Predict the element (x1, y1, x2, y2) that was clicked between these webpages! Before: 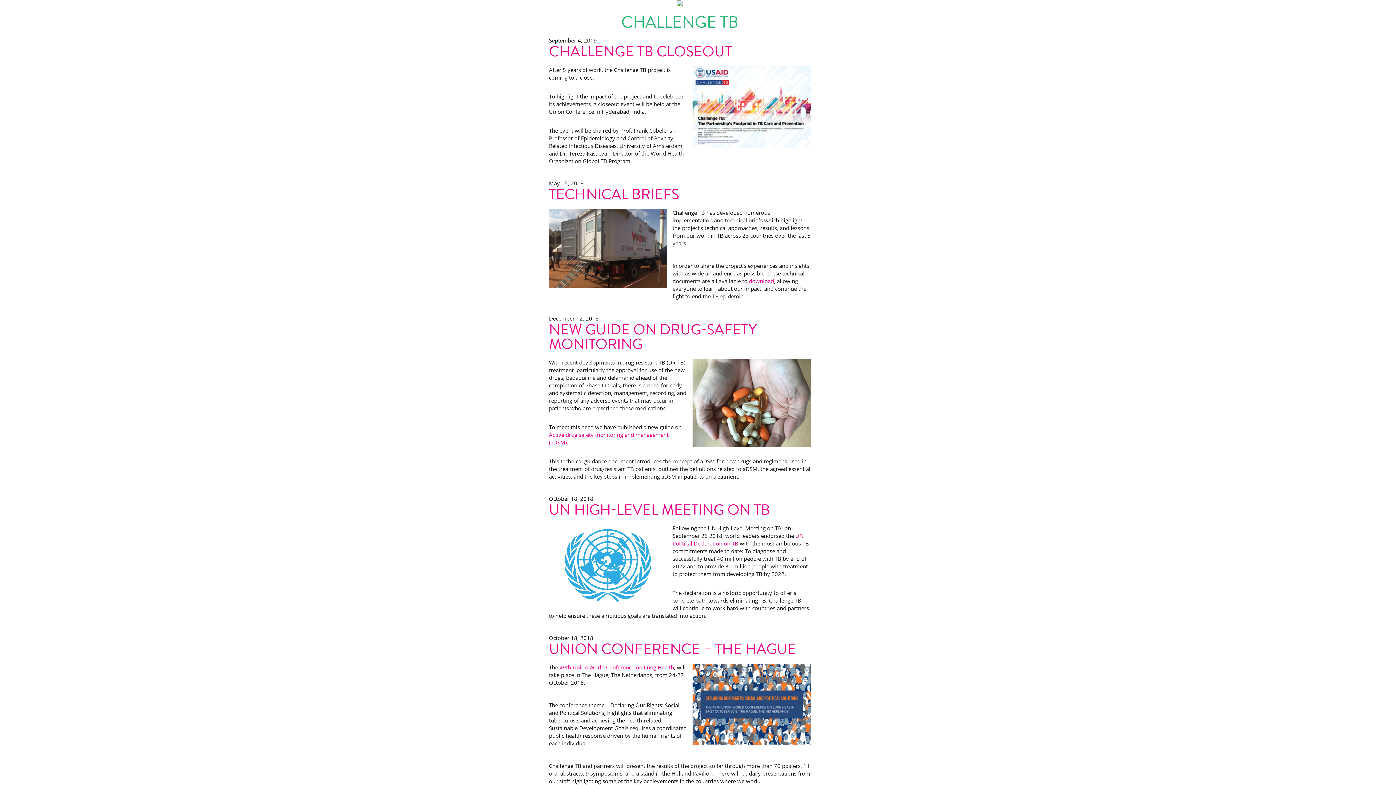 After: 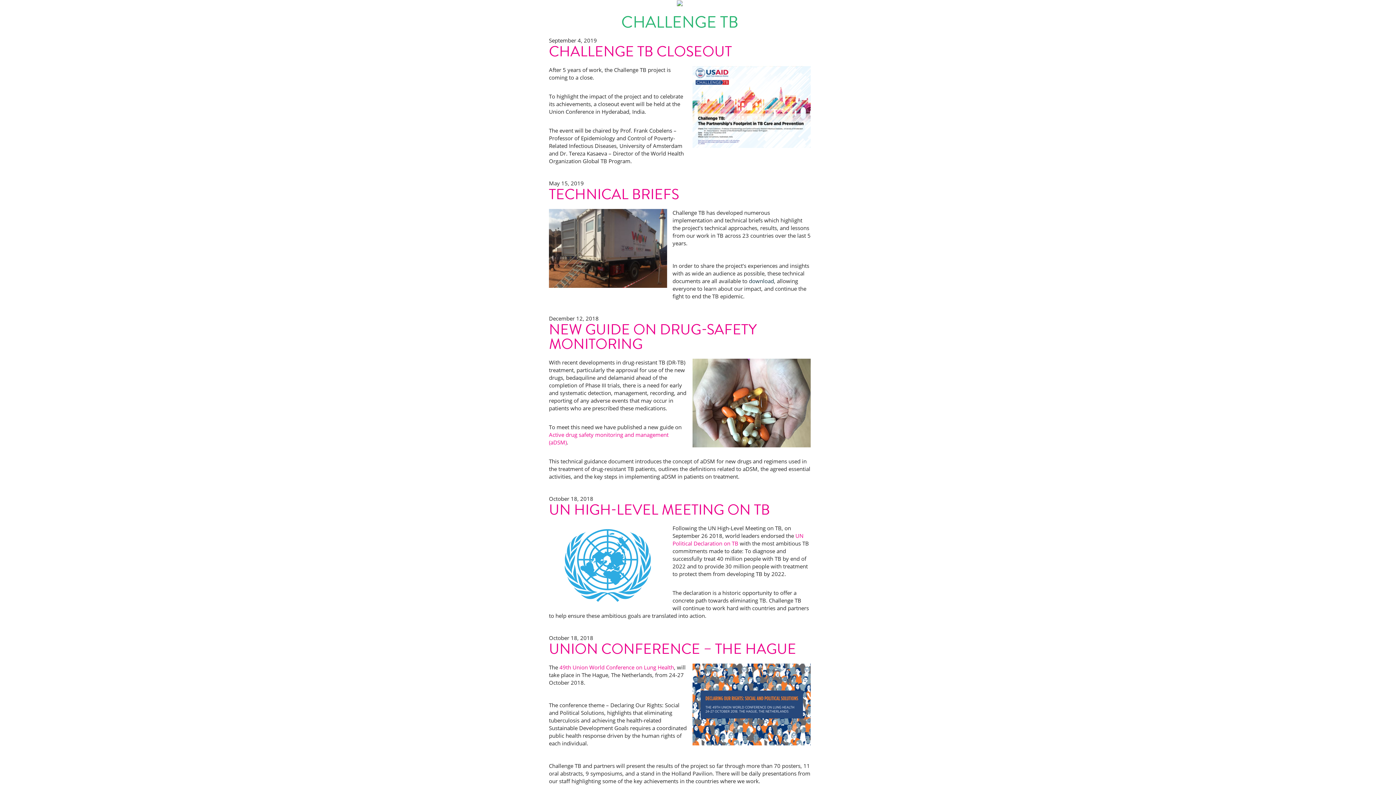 Action: label: download bbox: (749, 277, 774, 284)